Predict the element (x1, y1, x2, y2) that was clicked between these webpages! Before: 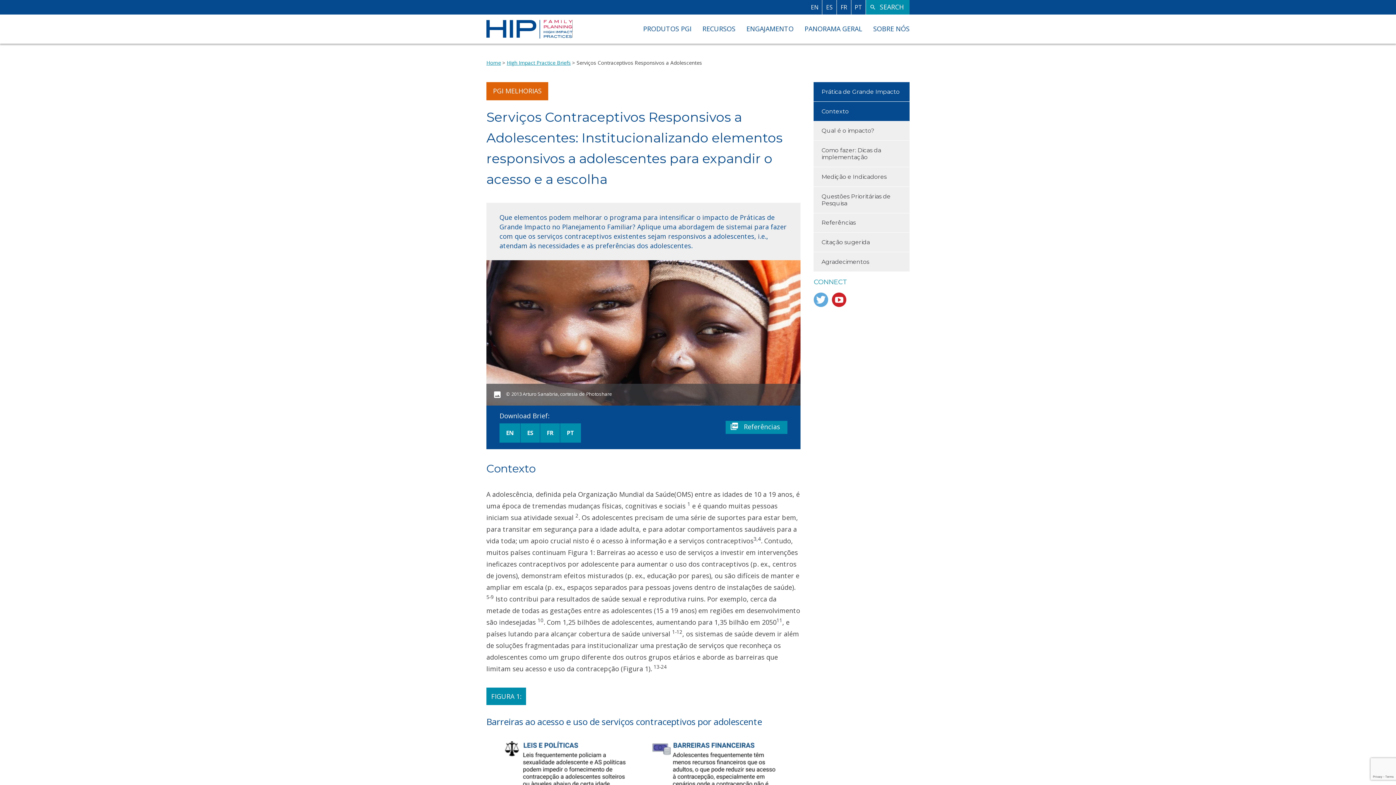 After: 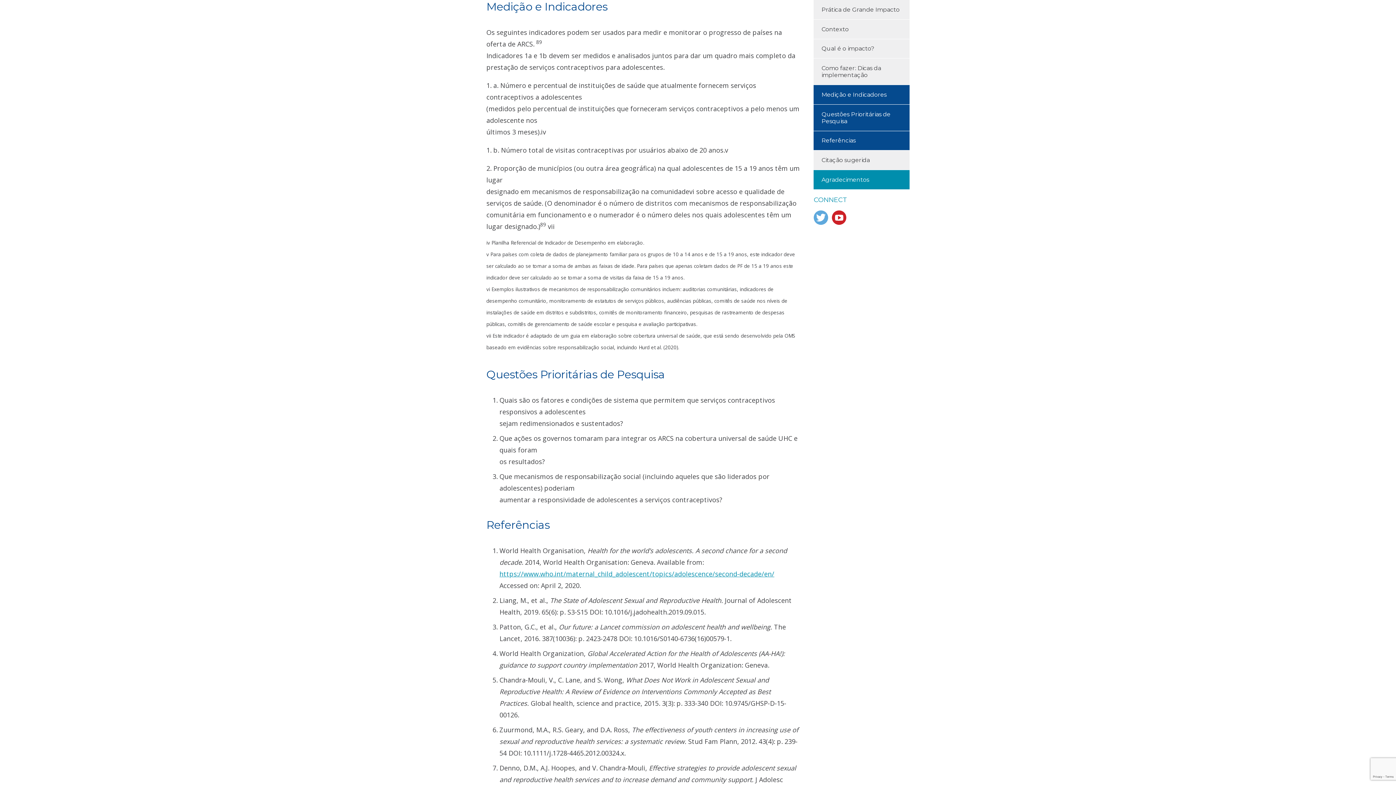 Action: label: Medição e Indicadores bbox: (813, 167, 909, 186)